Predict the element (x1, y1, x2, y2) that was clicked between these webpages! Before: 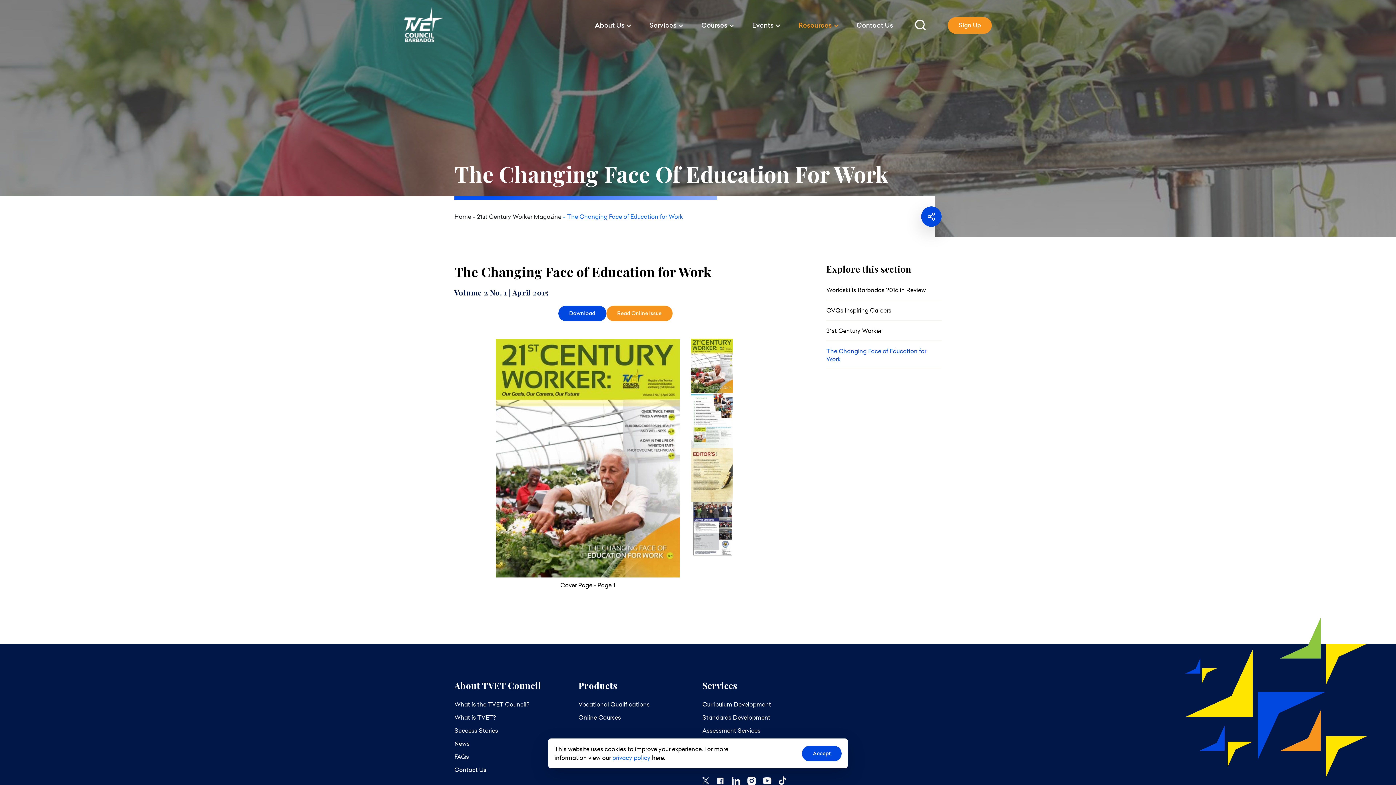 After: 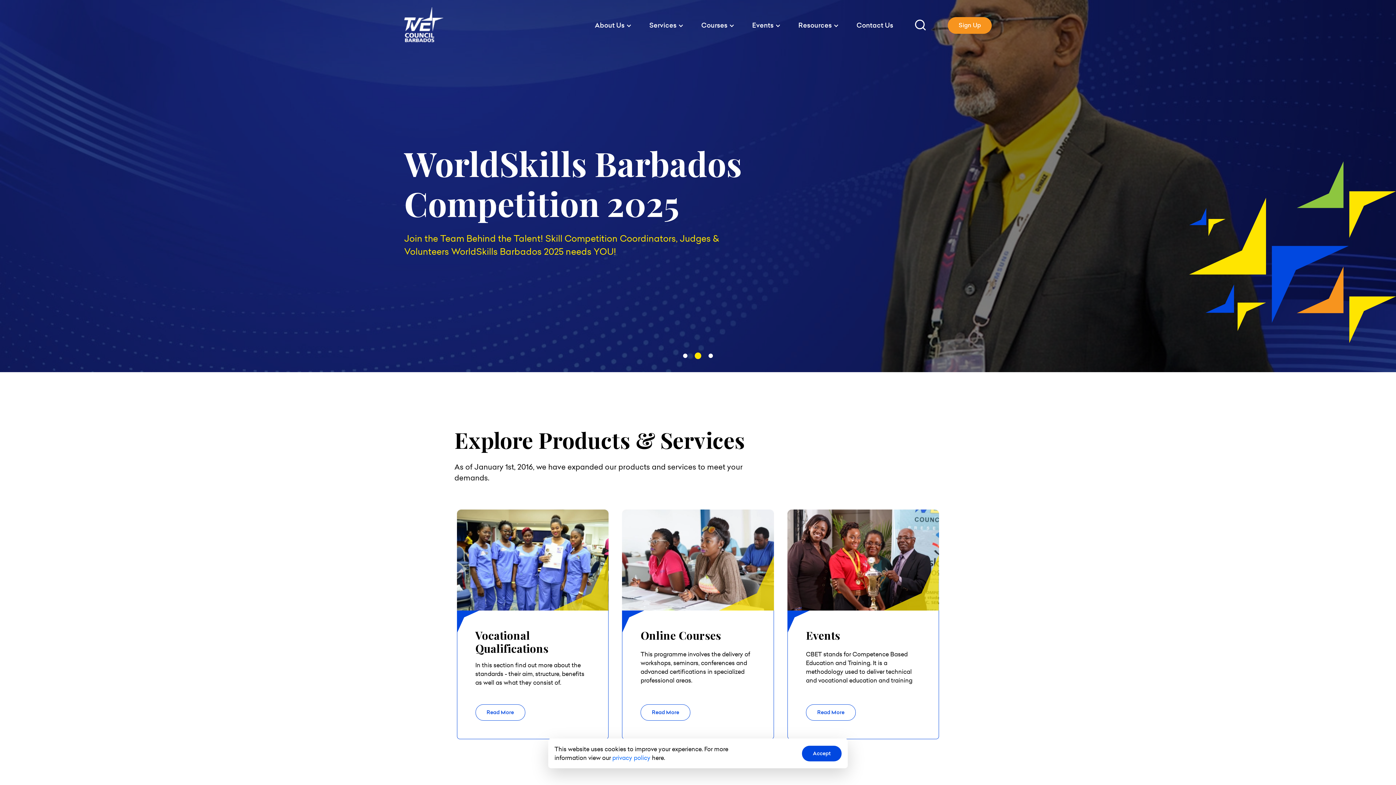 Action: bbox: (404, 36, 443, 44)